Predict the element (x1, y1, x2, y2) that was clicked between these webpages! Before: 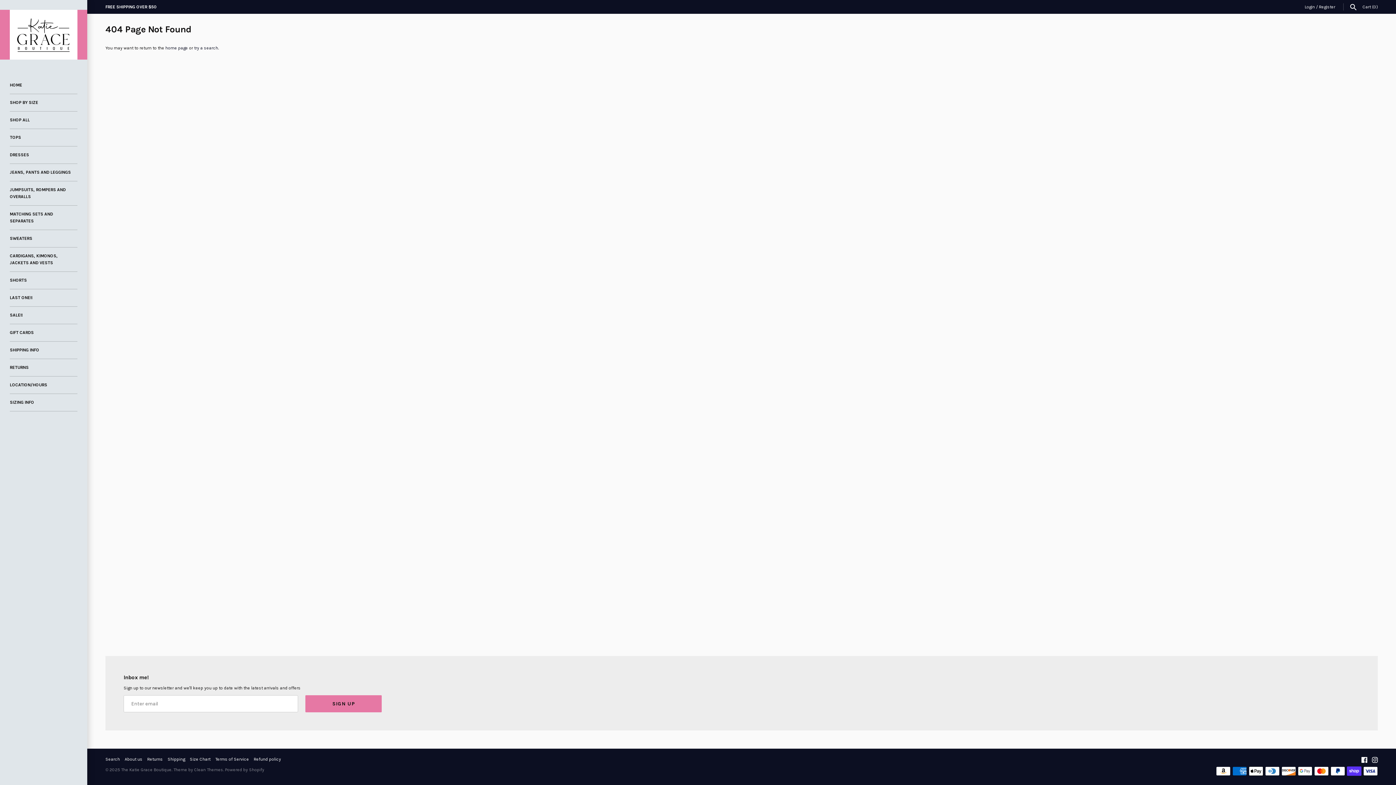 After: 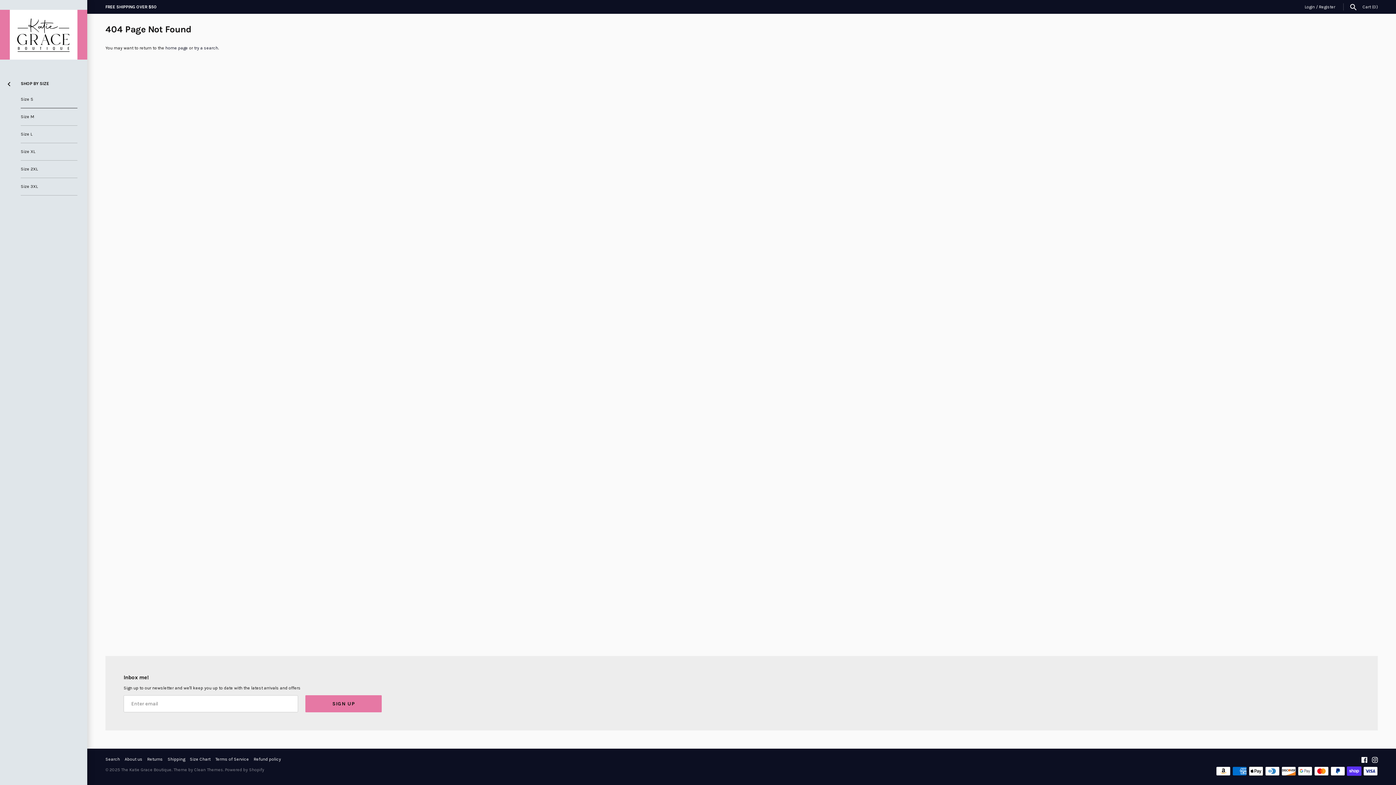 Action: bbox: (9, 94, 77, 111) label: SHOP BY SIZE